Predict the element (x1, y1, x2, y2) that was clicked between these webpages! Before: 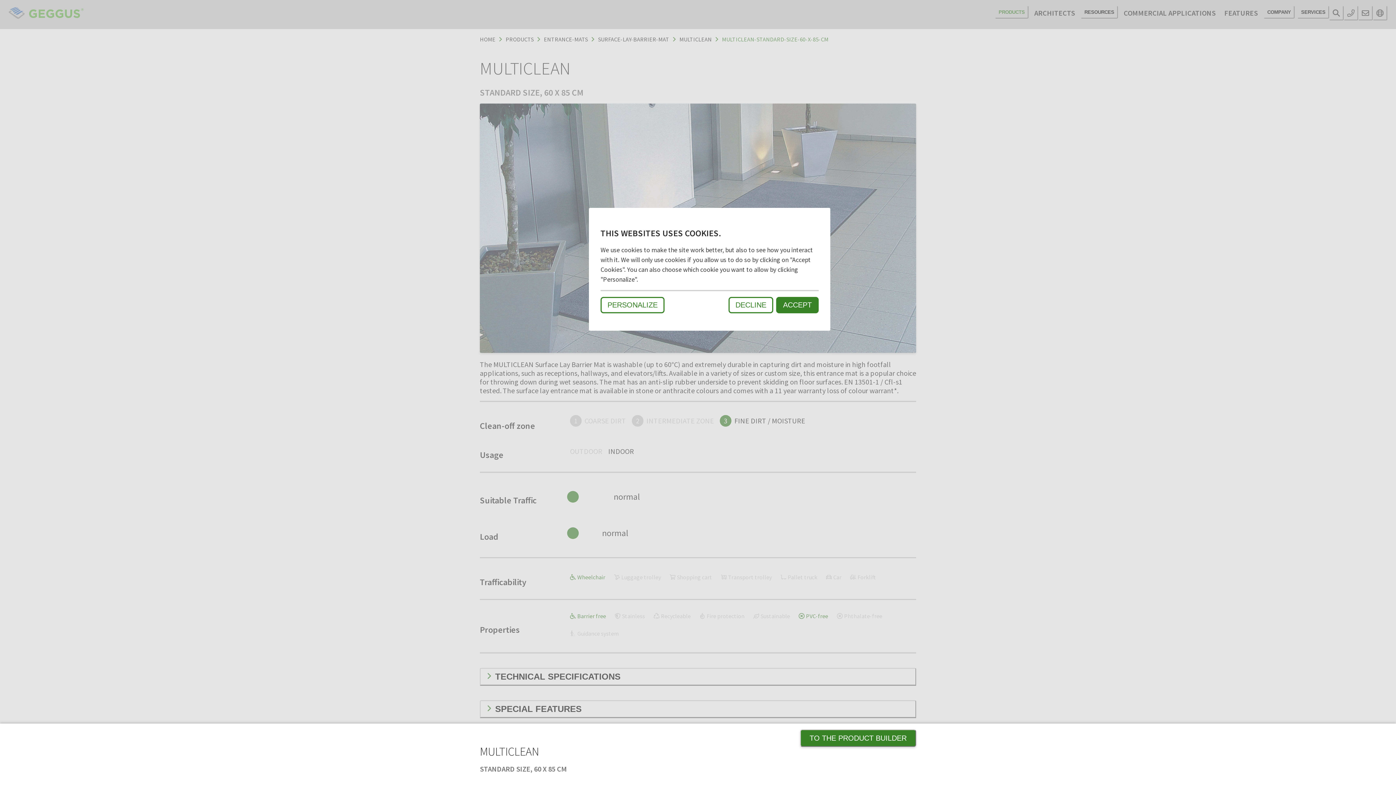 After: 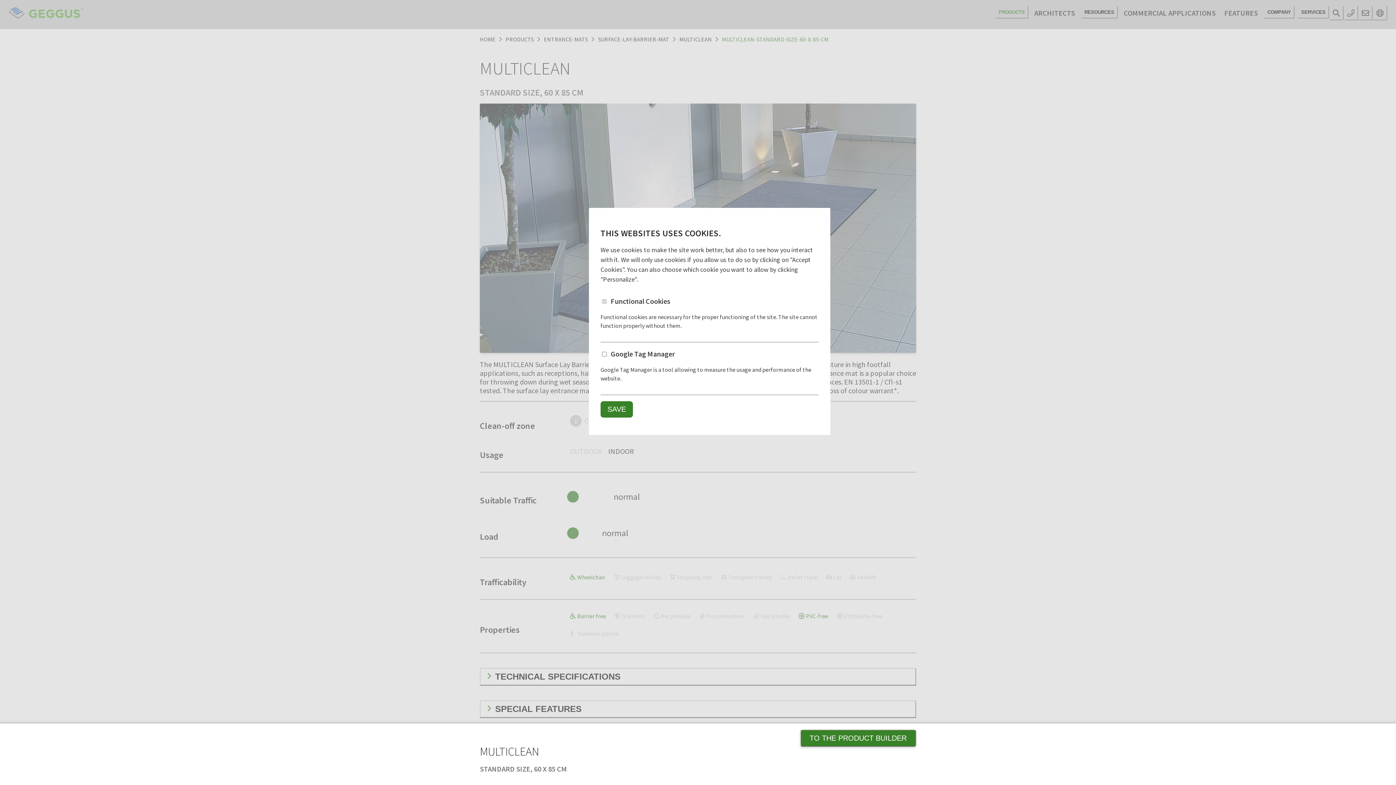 Action: label: PERSONALIZE bbox: (600, 297, 664, 313)